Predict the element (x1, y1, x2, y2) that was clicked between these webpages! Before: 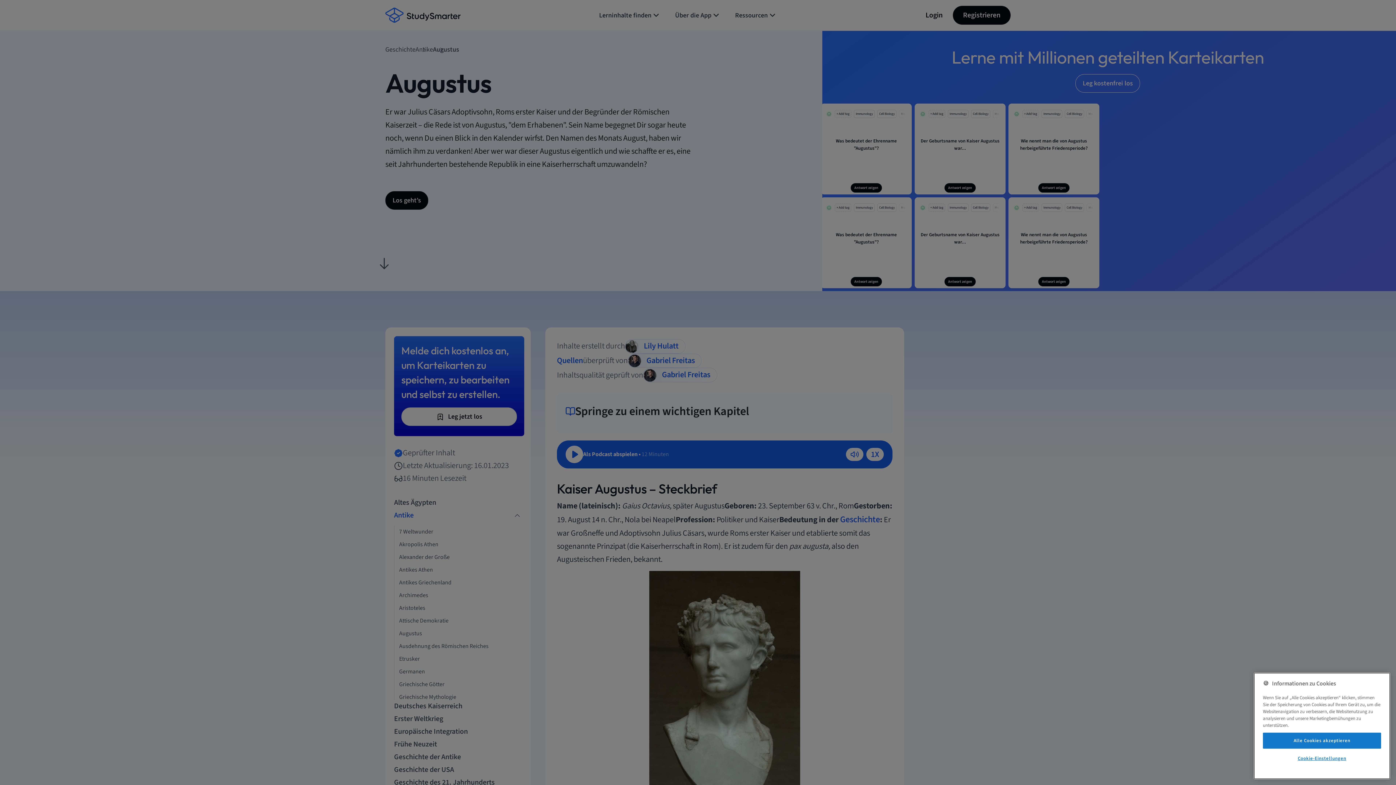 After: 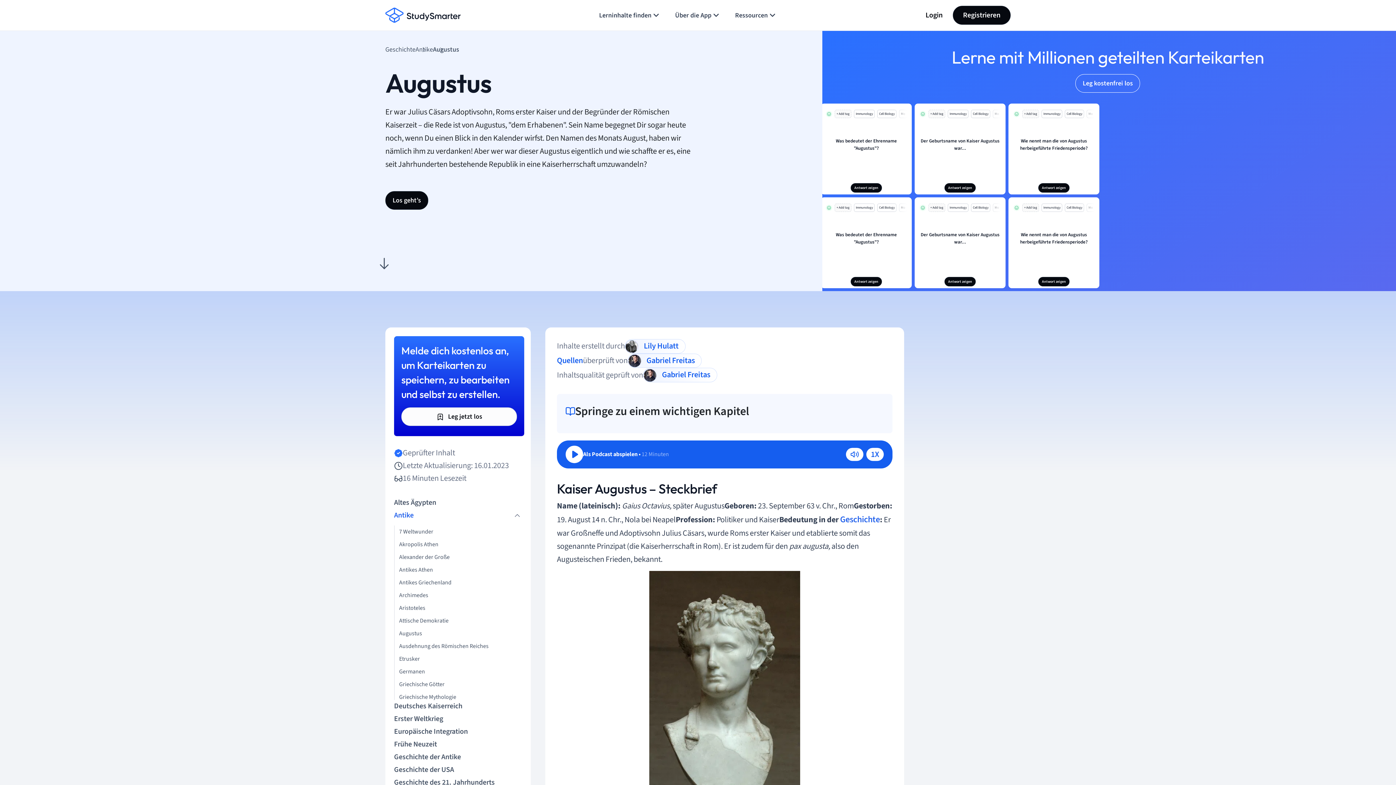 Action: label: Alle Cookies akzeptieren bbox: (1263, 733, 1381, 749)